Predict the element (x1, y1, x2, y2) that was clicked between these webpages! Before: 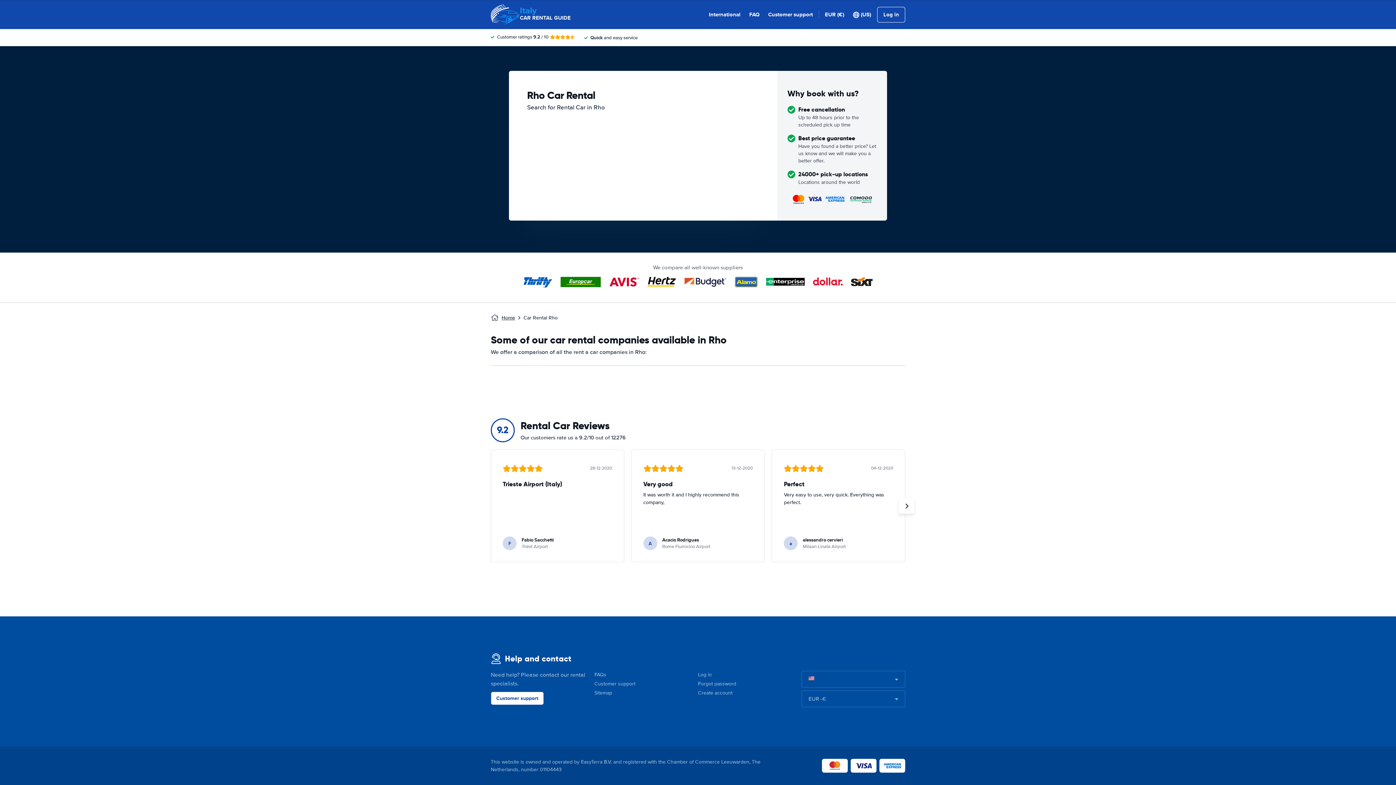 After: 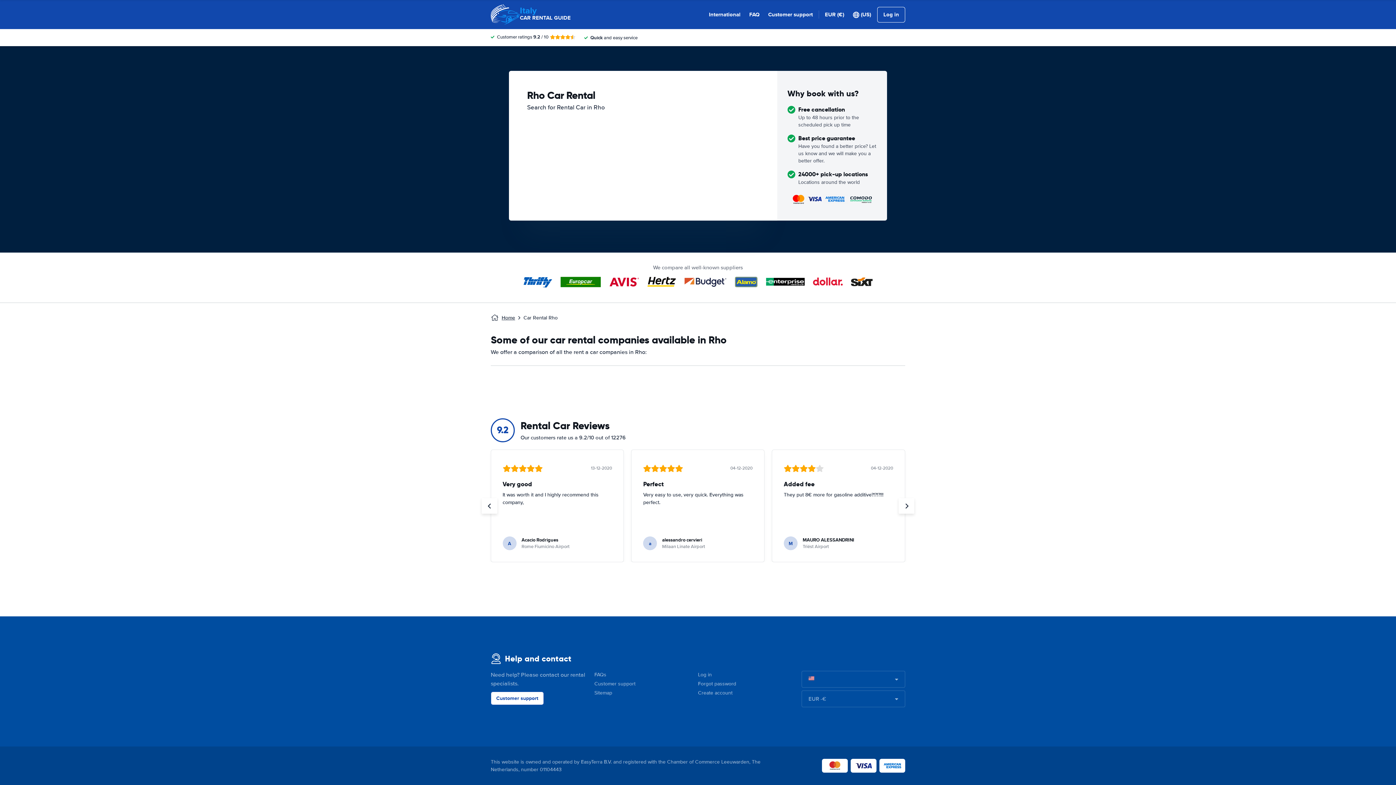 Action: bbox: (898, 498, 914, 514)